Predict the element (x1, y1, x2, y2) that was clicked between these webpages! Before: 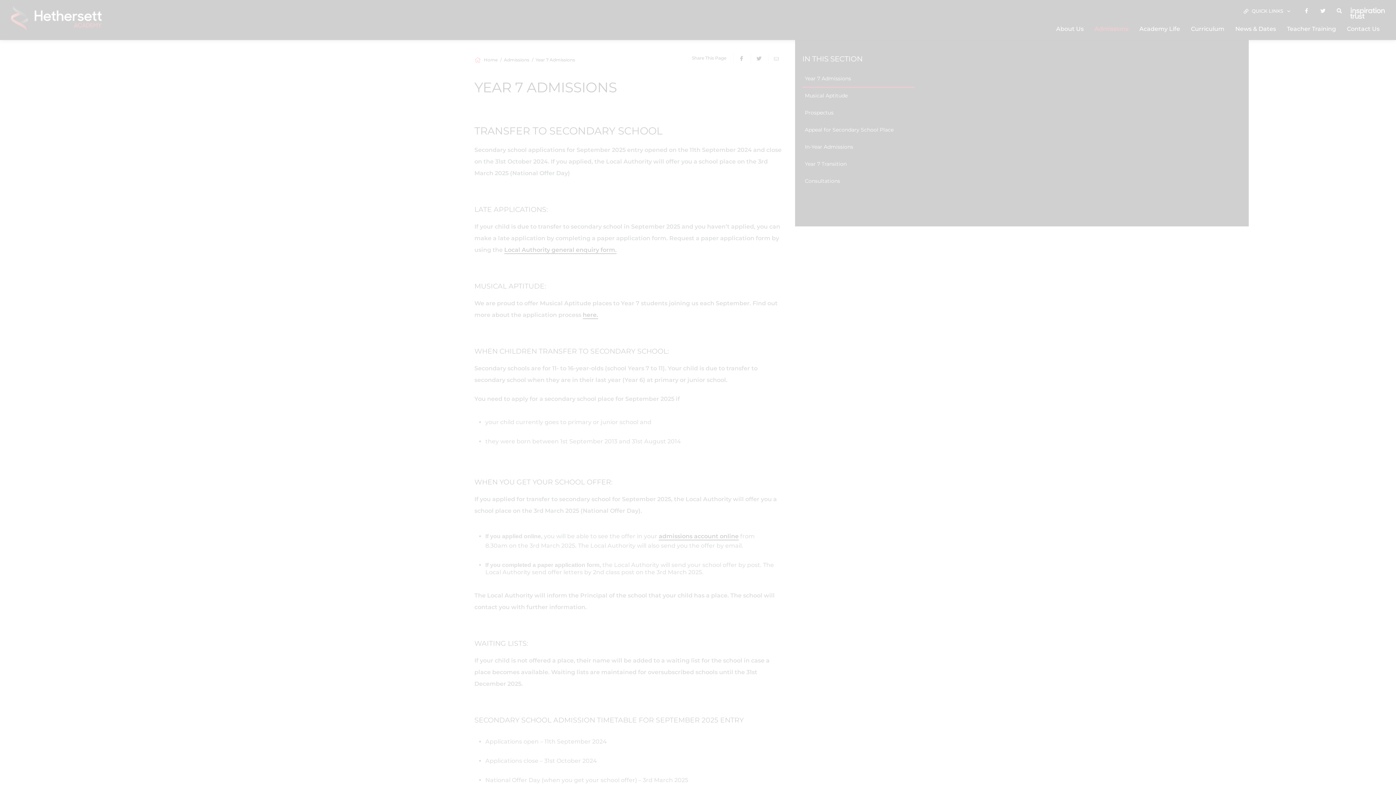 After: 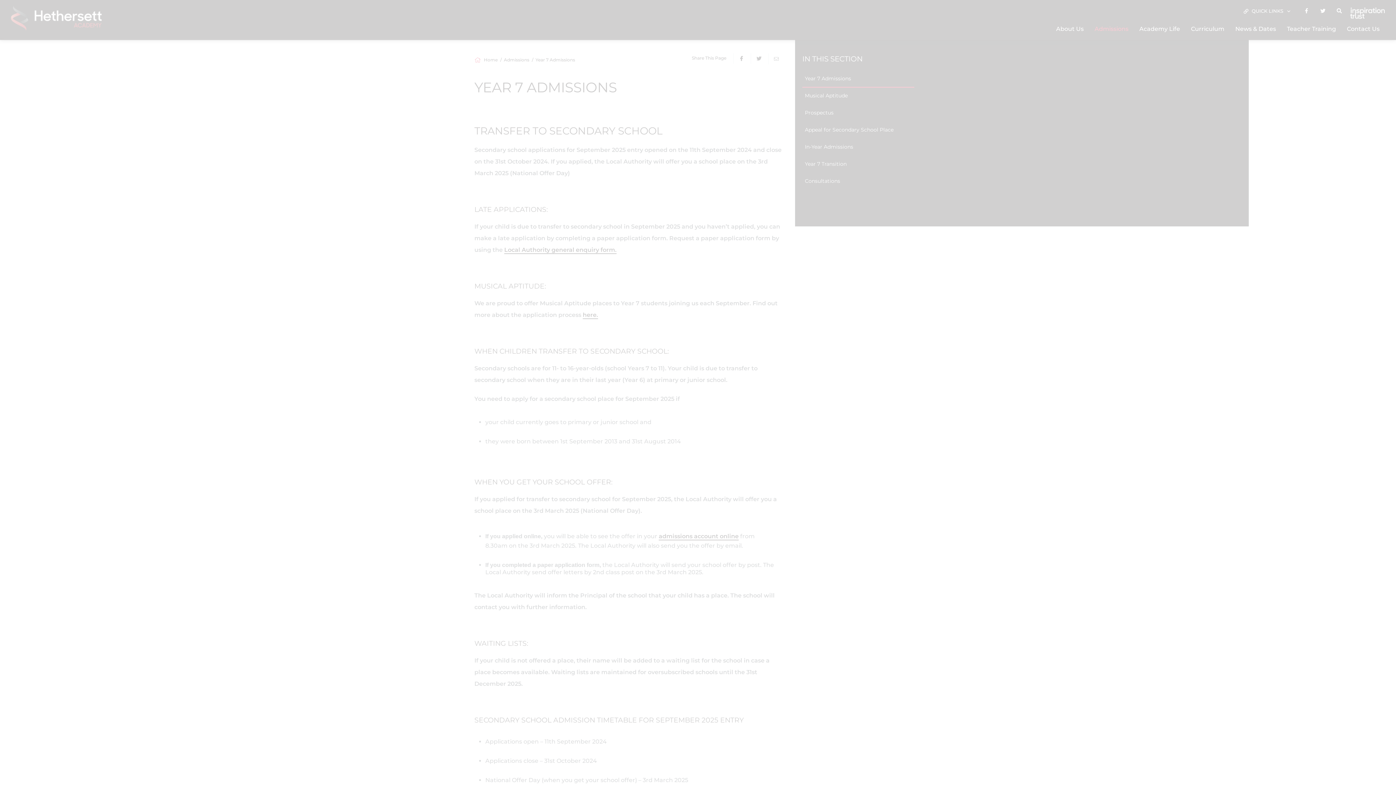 Action: bbox: (45, 741, 110, 755) label: MANAGE PREFERENCES